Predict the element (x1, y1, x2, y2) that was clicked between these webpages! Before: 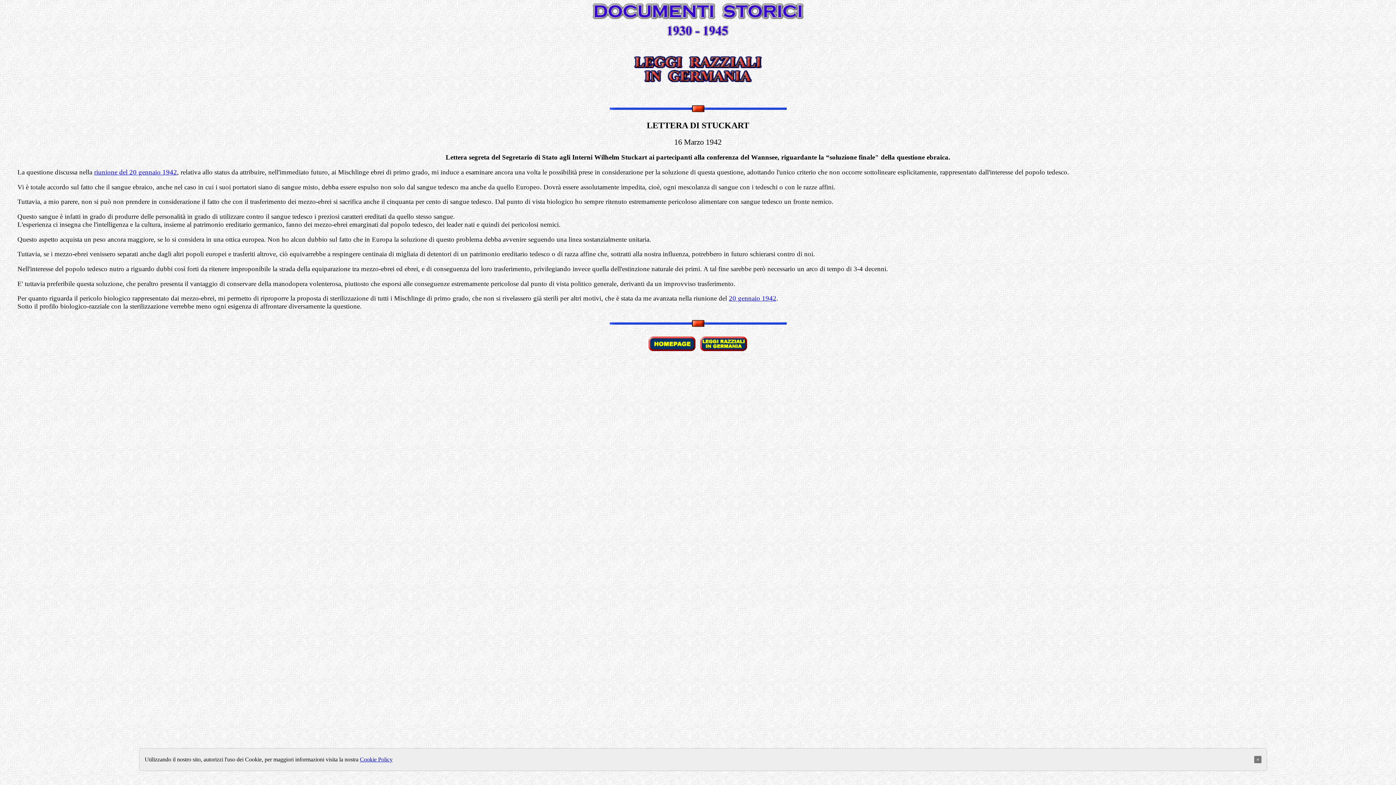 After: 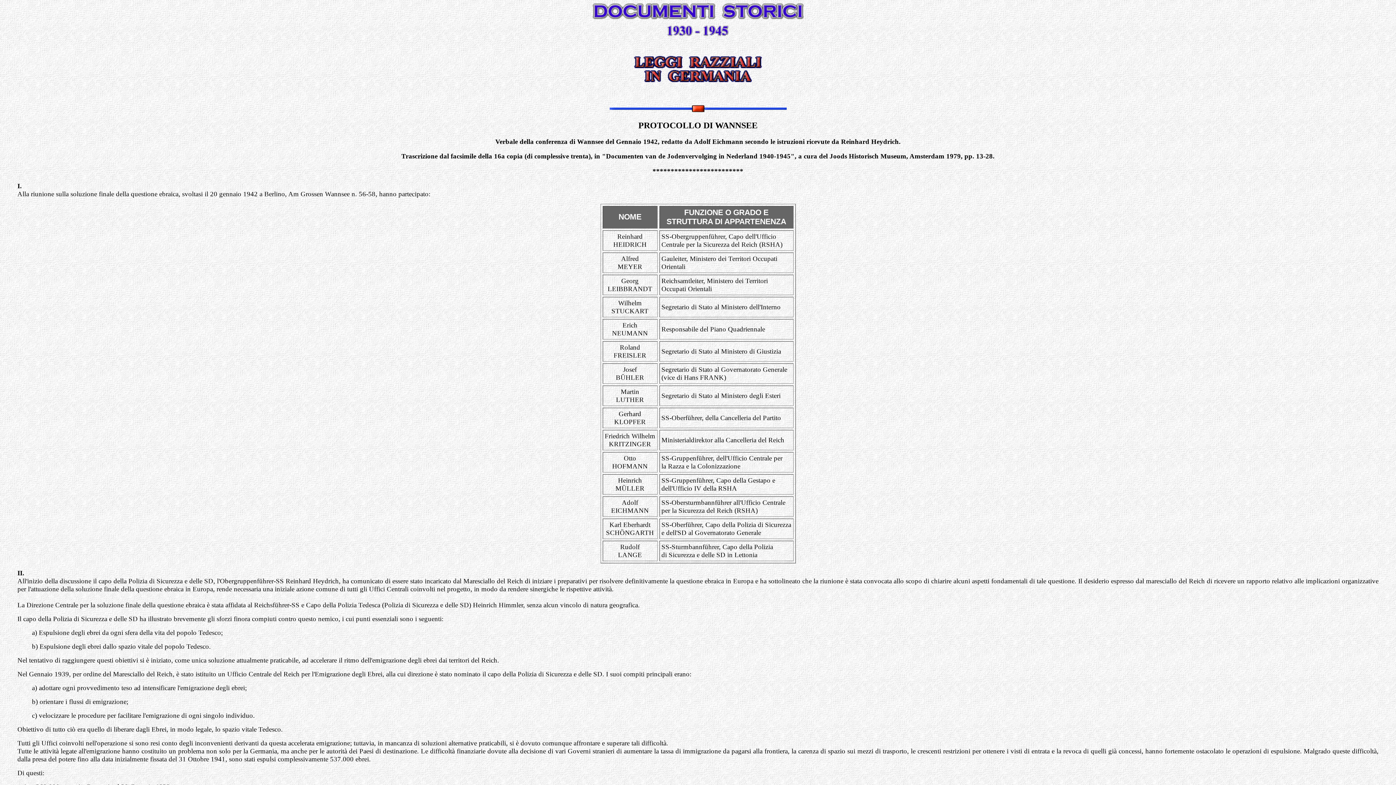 Action: bbox: (729, 294, 776, 302) label: 20 gennaio 1942